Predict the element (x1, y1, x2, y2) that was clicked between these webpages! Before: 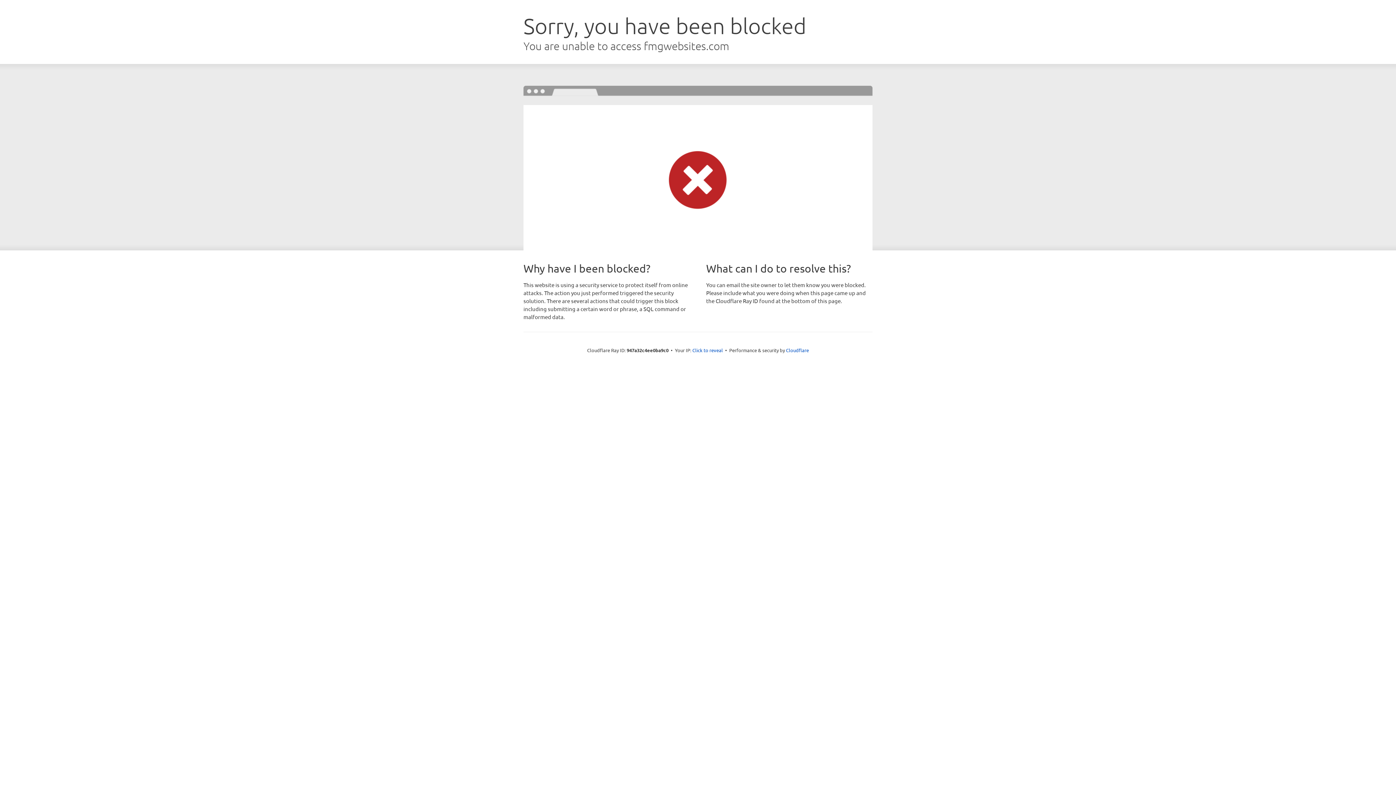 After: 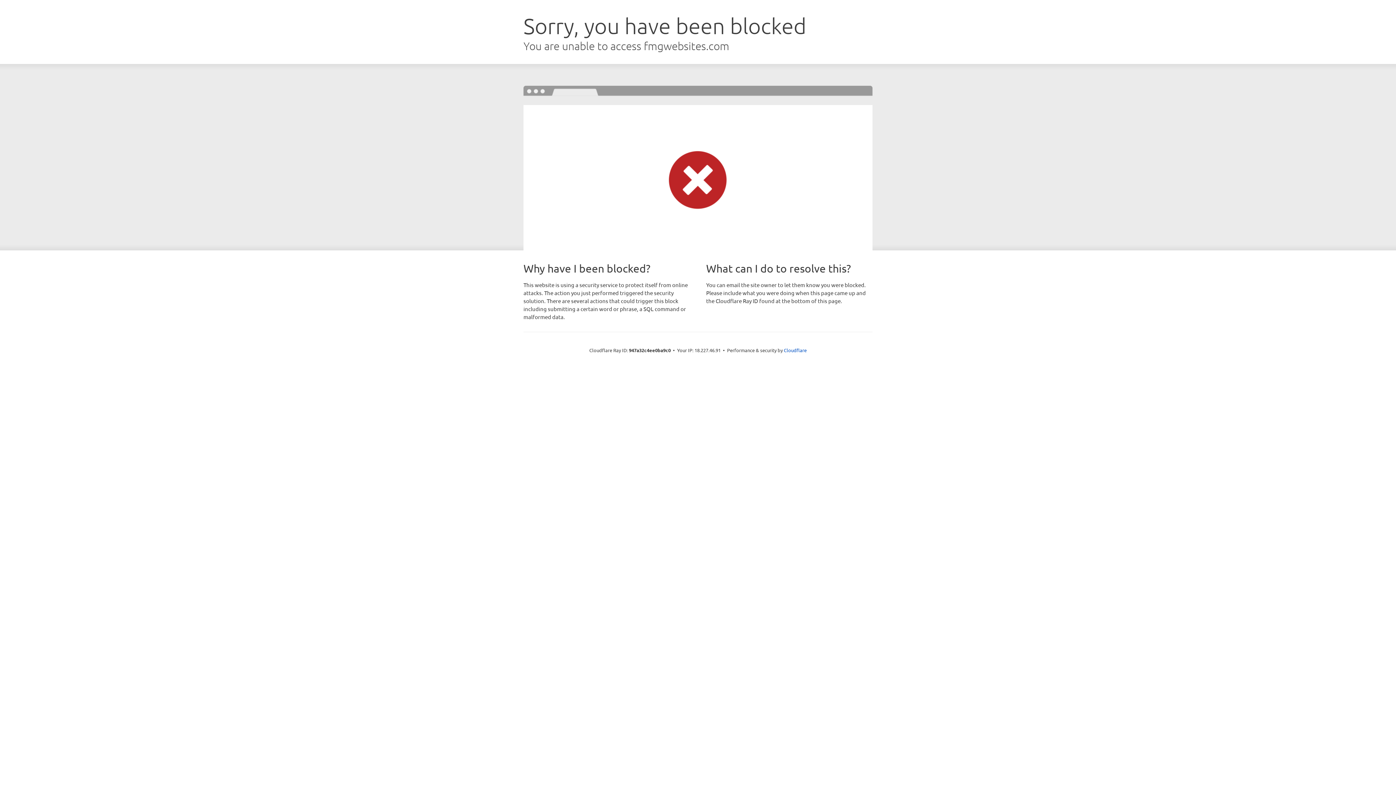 Action: label: Click to reveal bbox: (692, 346, 723, 353)